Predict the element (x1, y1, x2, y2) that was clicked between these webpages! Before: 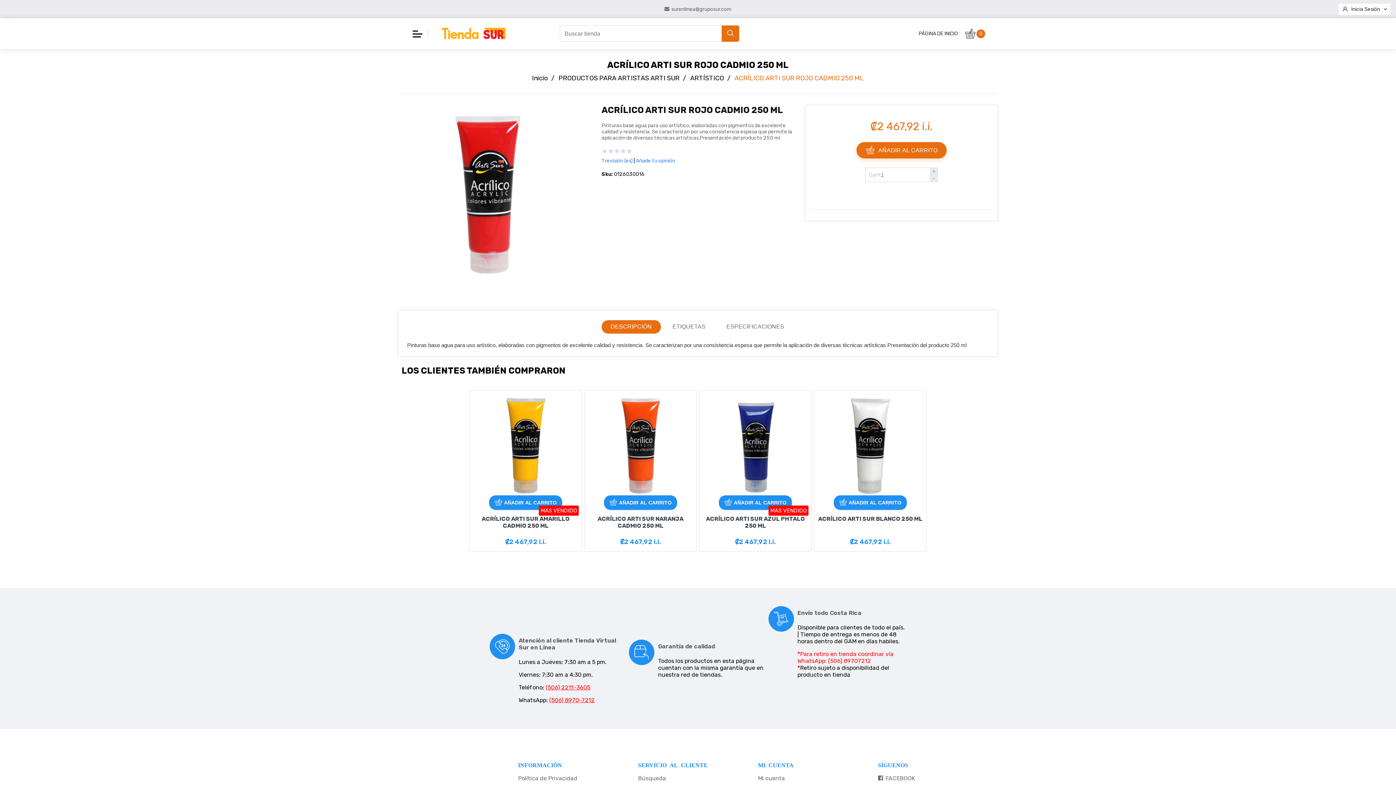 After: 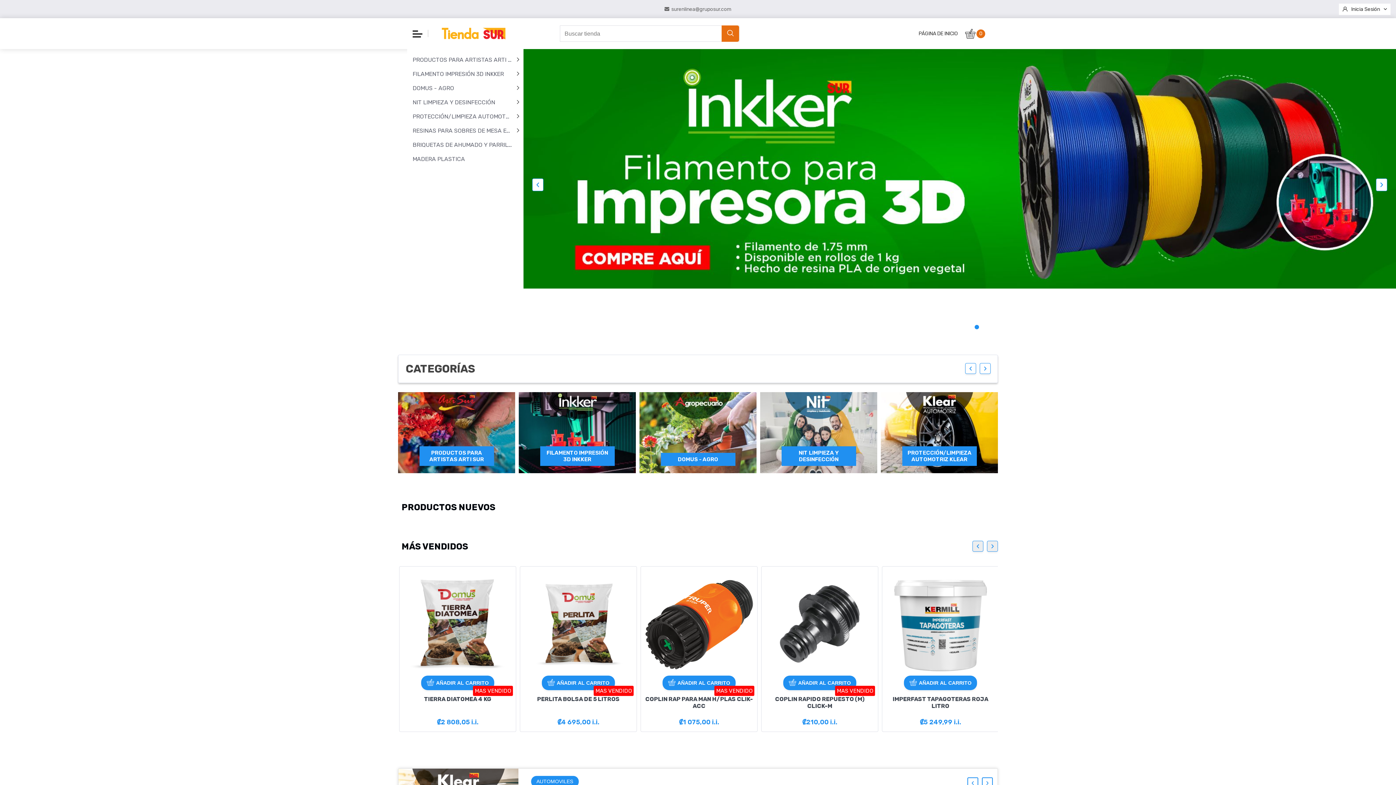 Action: label: PÁGINA DE INICIO bbox: (915, 28, 961, 38)